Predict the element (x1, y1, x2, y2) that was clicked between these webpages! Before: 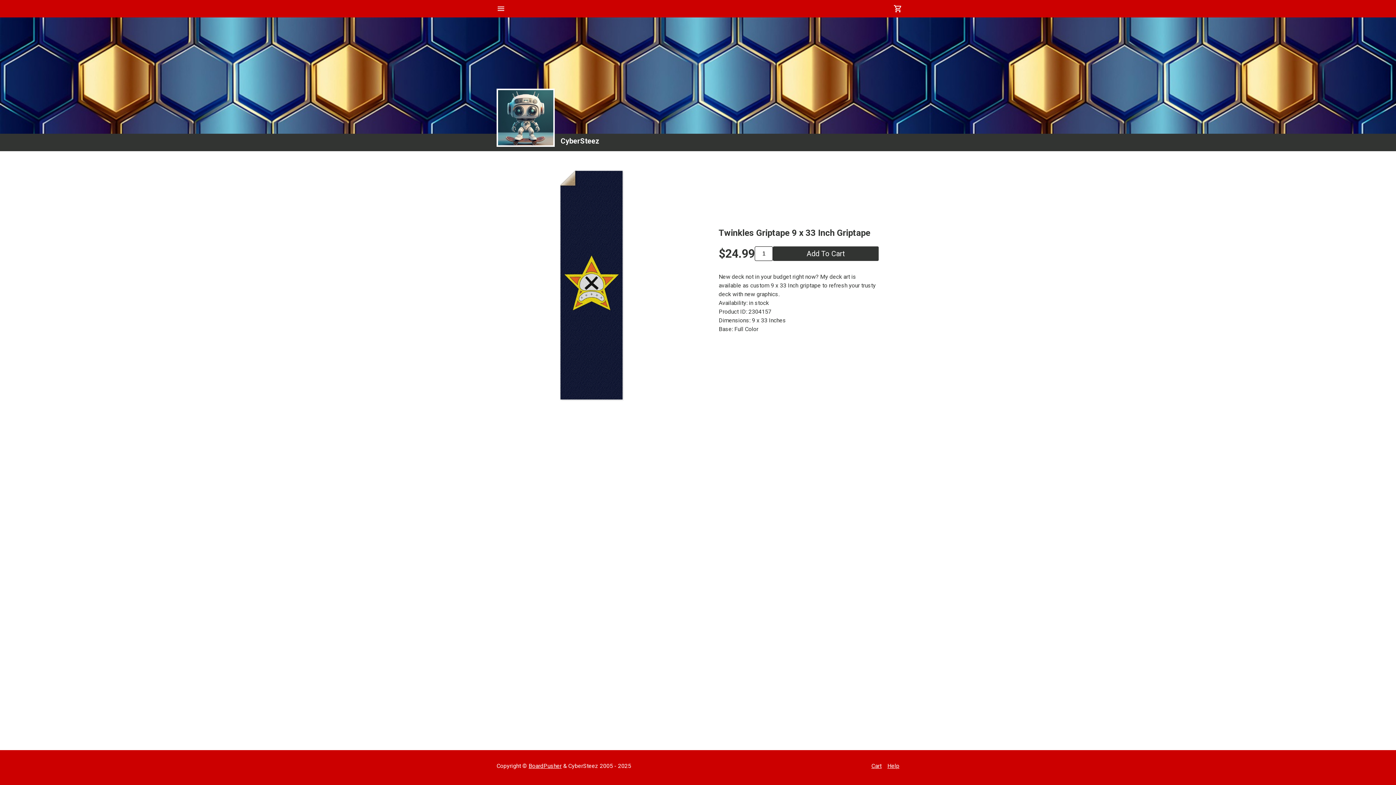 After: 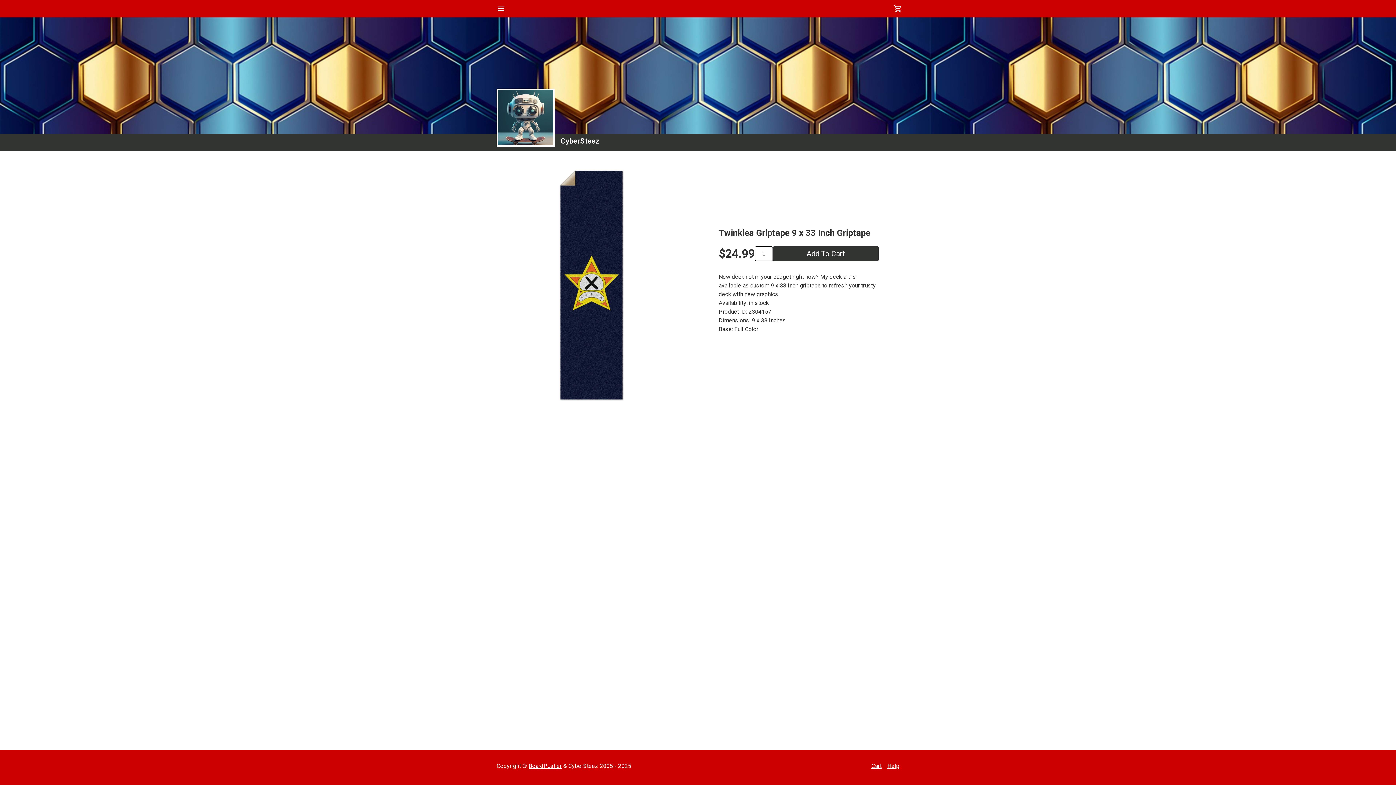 Action: label: BoardPusher bbox: (528, 762, 561, 769)